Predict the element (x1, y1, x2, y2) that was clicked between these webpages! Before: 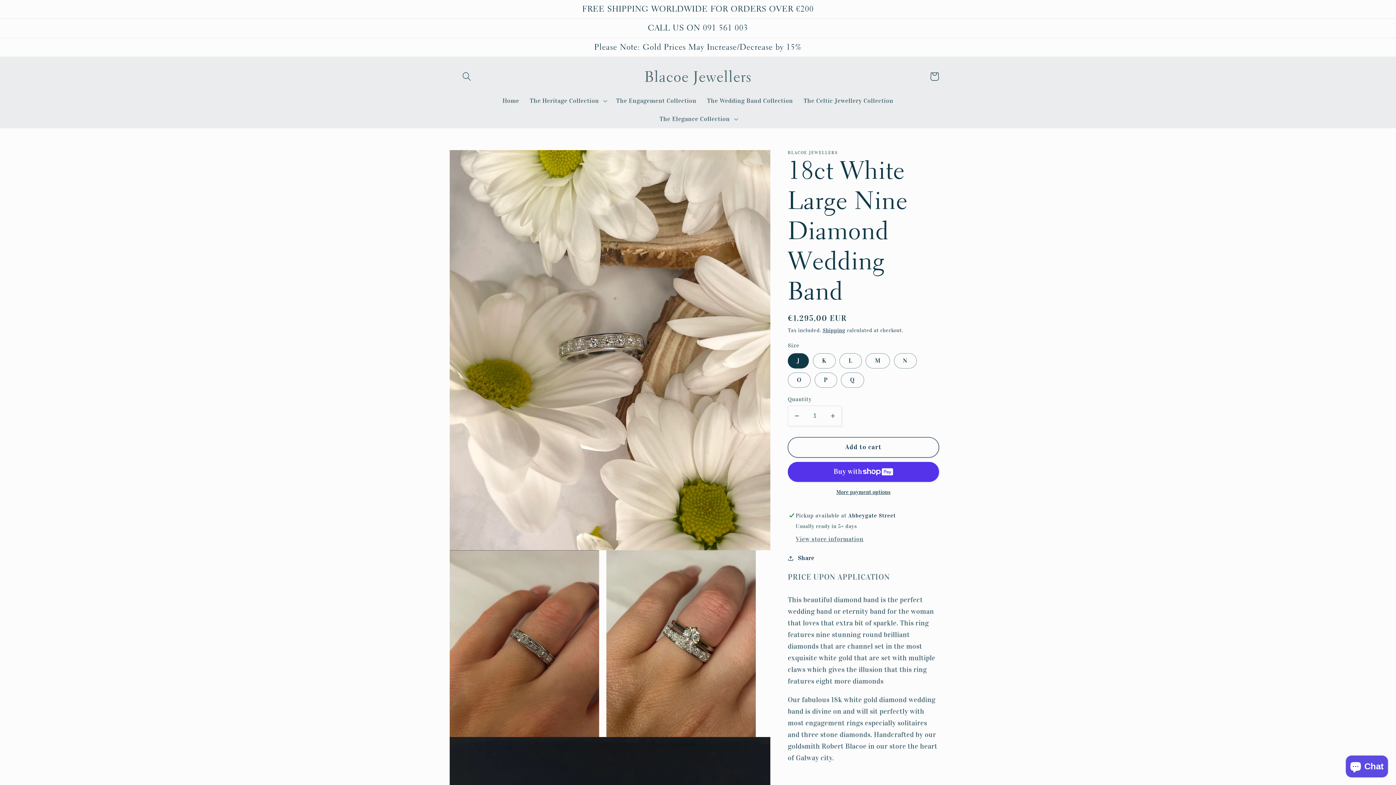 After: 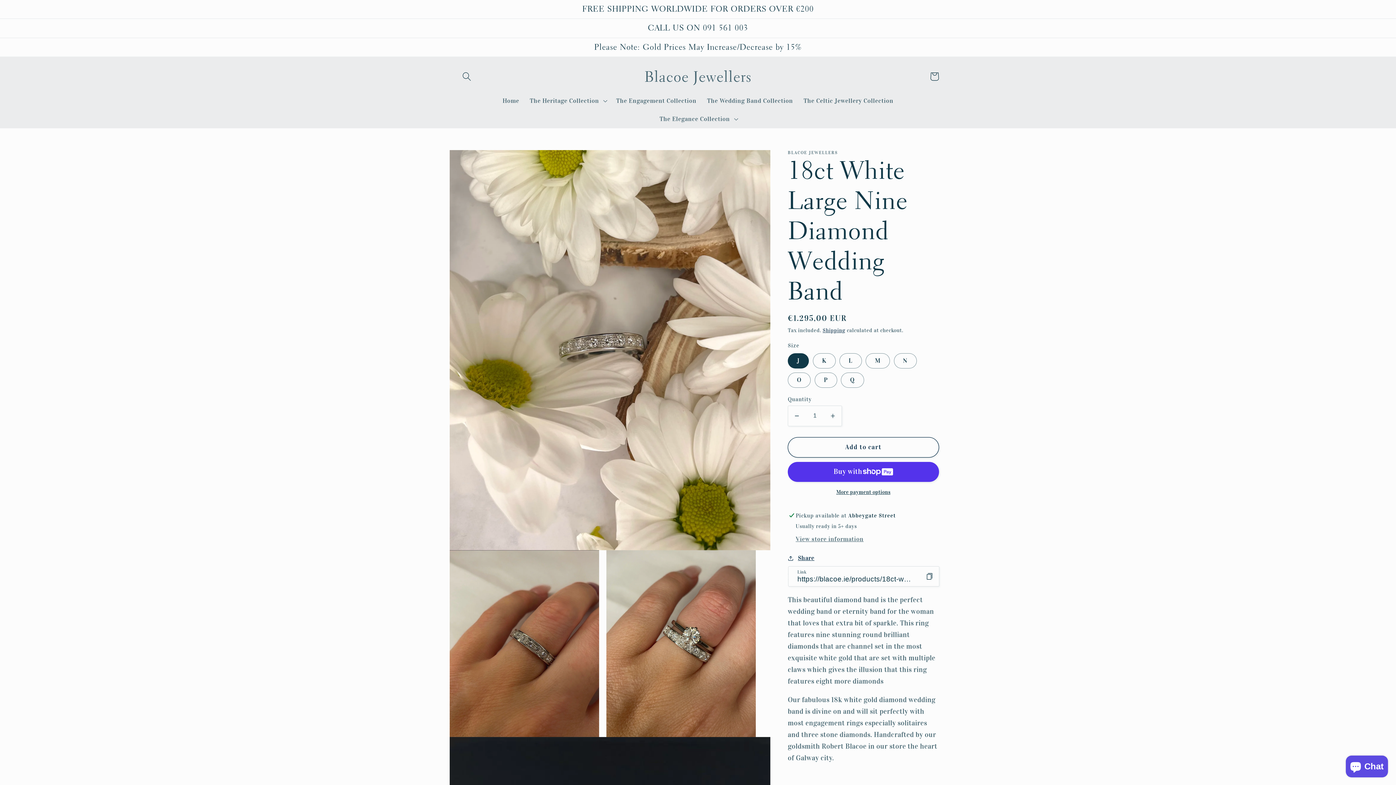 Action: bbox: (788, 553, 814, 563) label: Share